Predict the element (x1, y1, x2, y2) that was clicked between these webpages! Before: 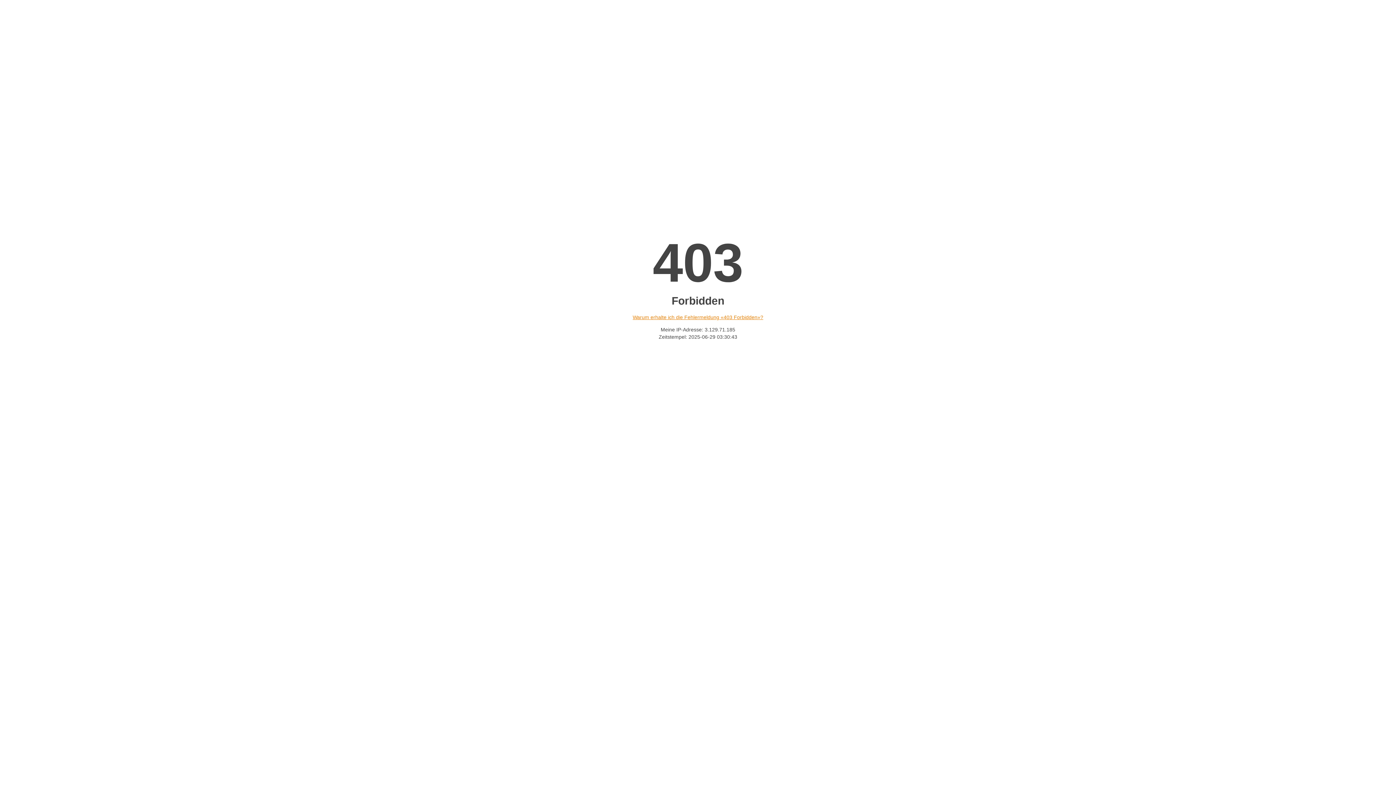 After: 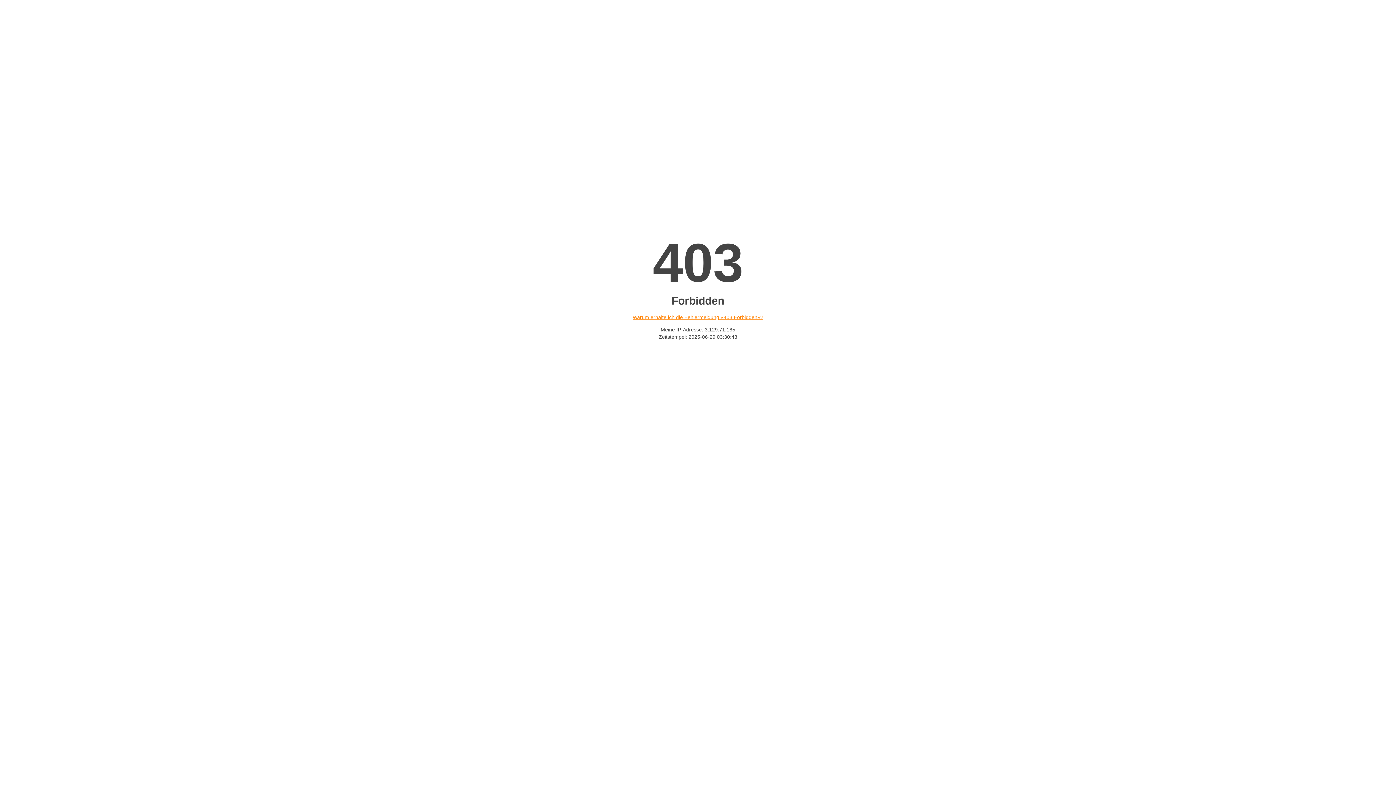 Action: bbox: (632, 314, 763, 320) label: Warum erhalte ich die Fehlermeldung «403 Forbidden»?